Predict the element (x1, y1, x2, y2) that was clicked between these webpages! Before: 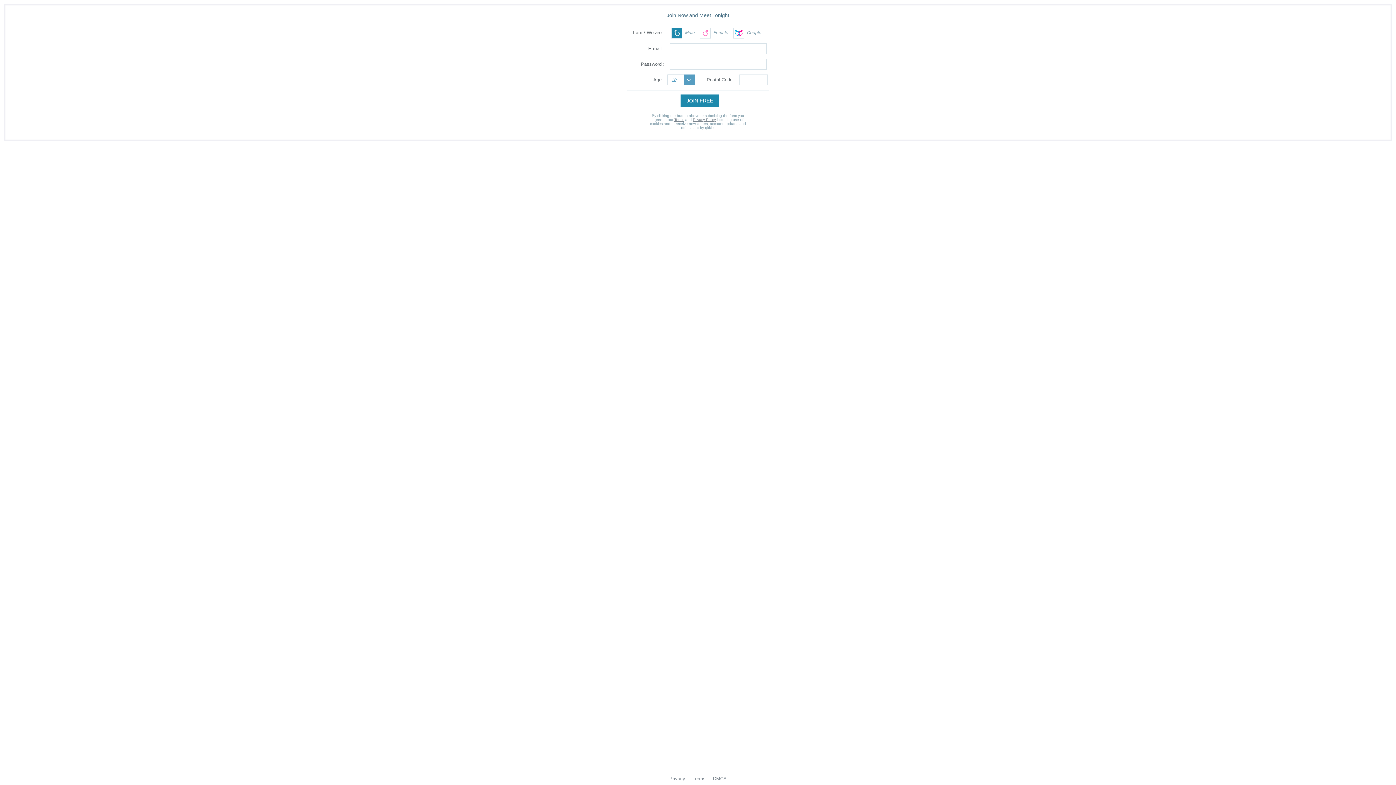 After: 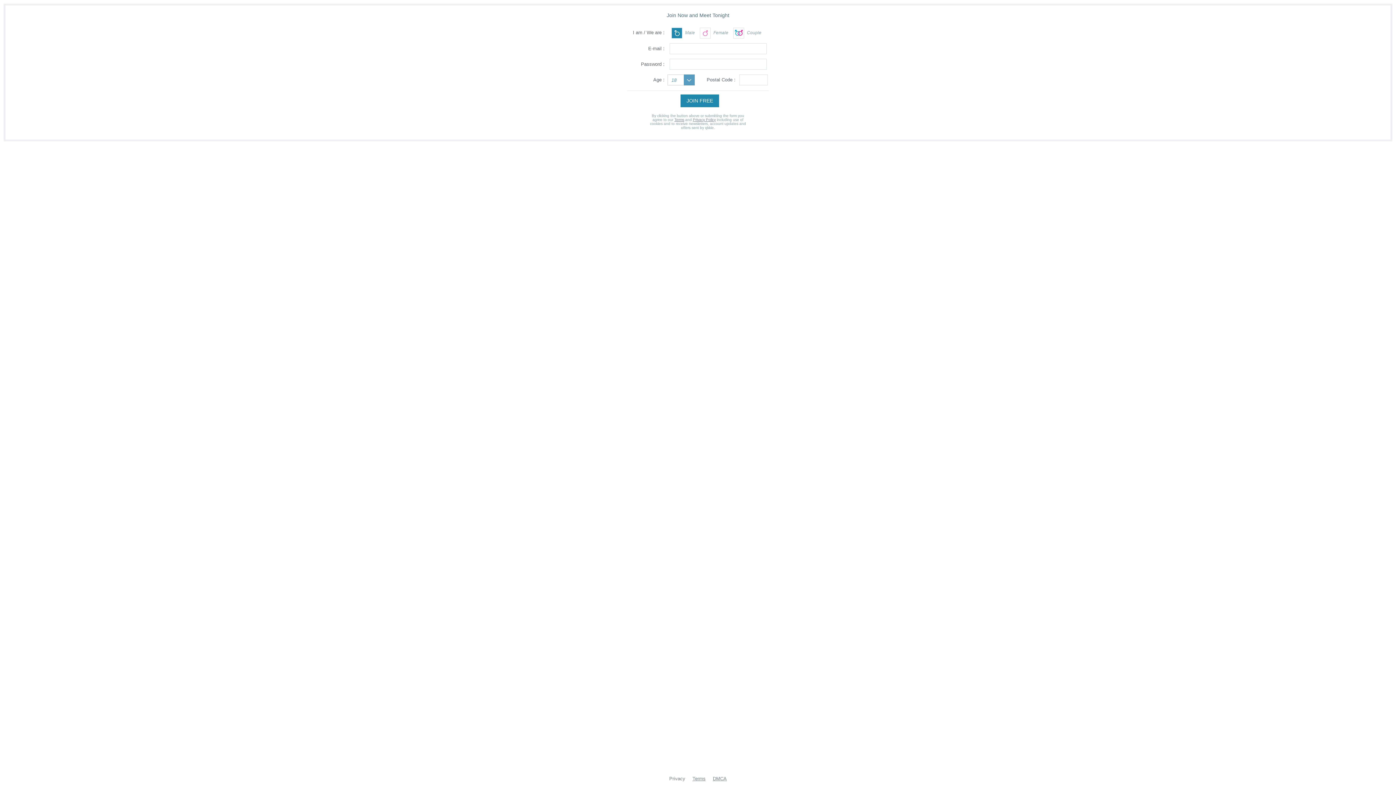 Action: label: Privacy bbox: (669, 776, 685, 781)